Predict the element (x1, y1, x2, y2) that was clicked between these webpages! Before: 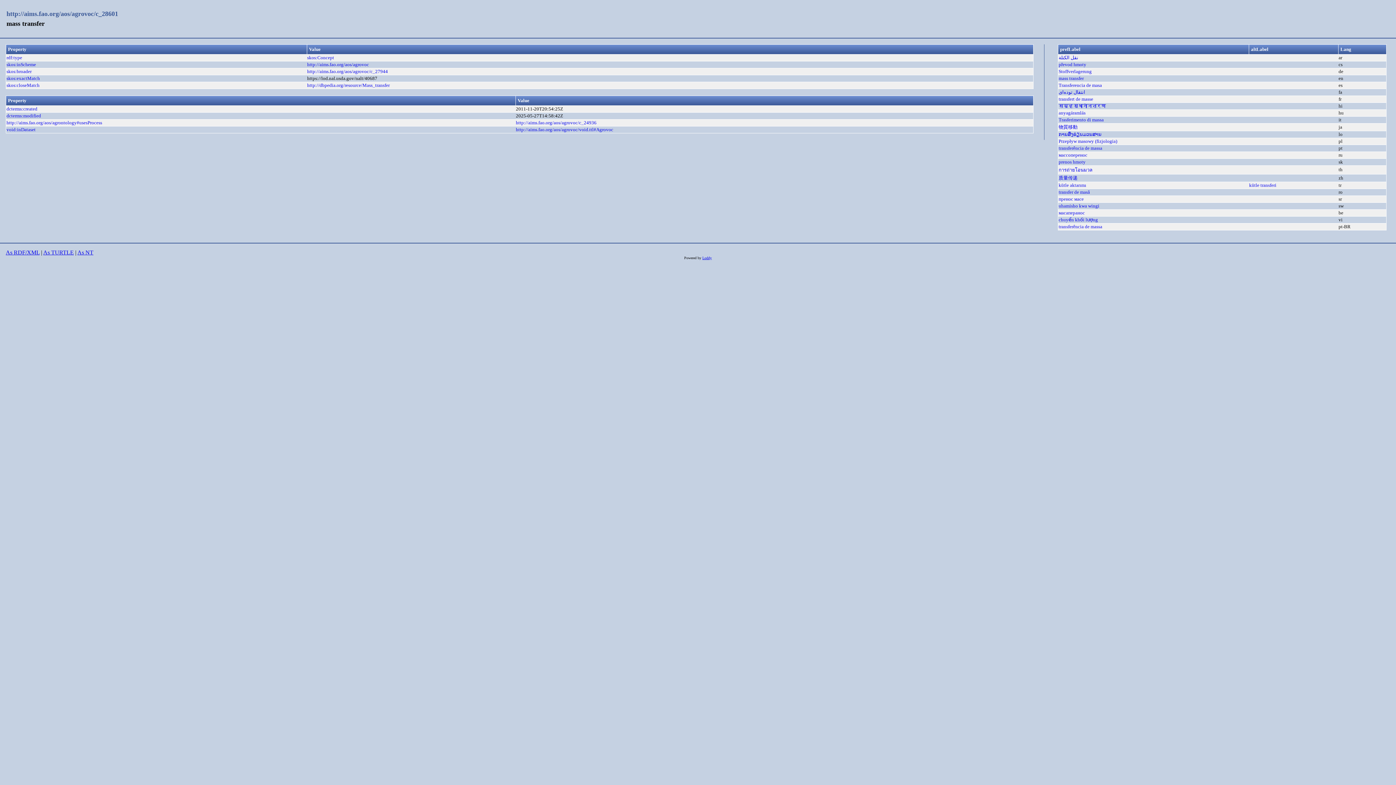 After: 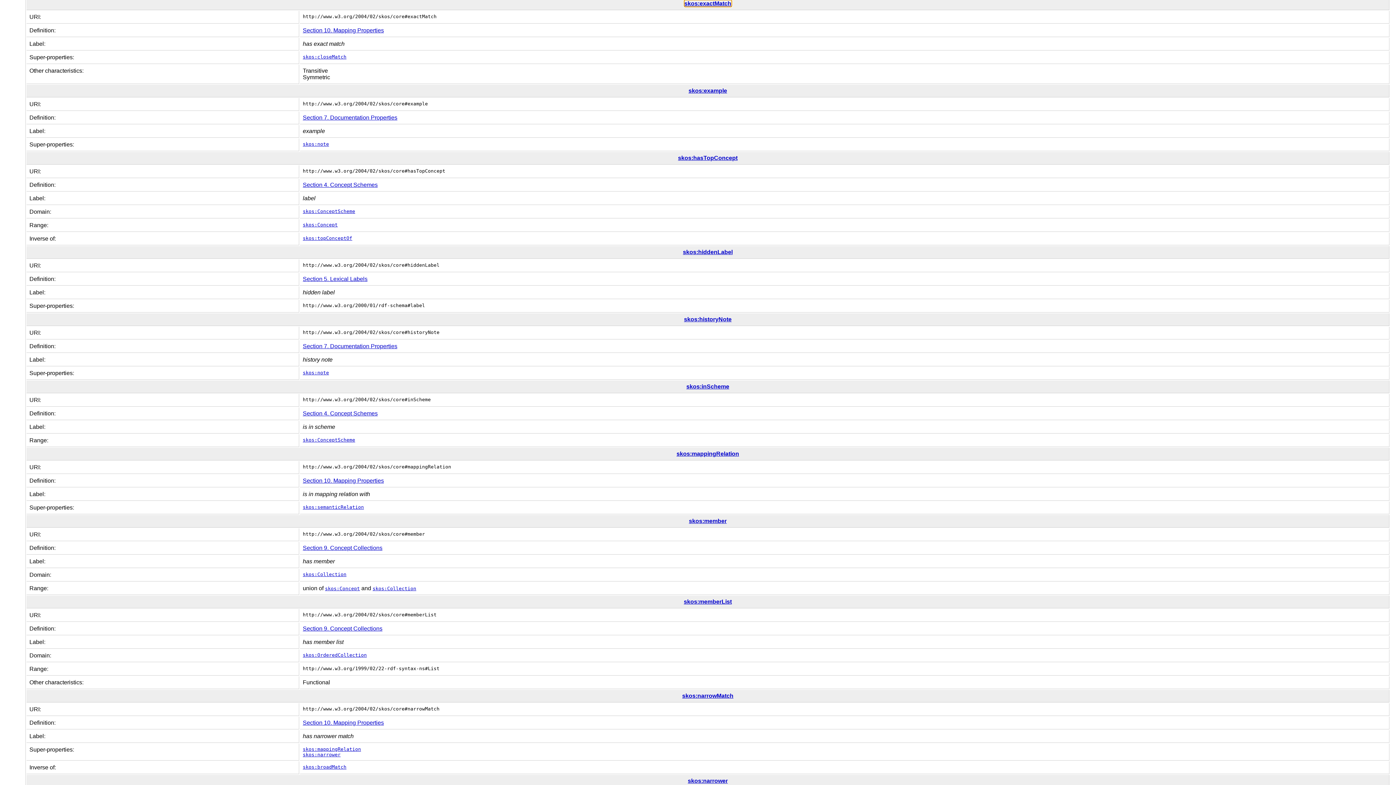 Action: label: skos:exactMatch bbox: (6, 75, 40, 81)